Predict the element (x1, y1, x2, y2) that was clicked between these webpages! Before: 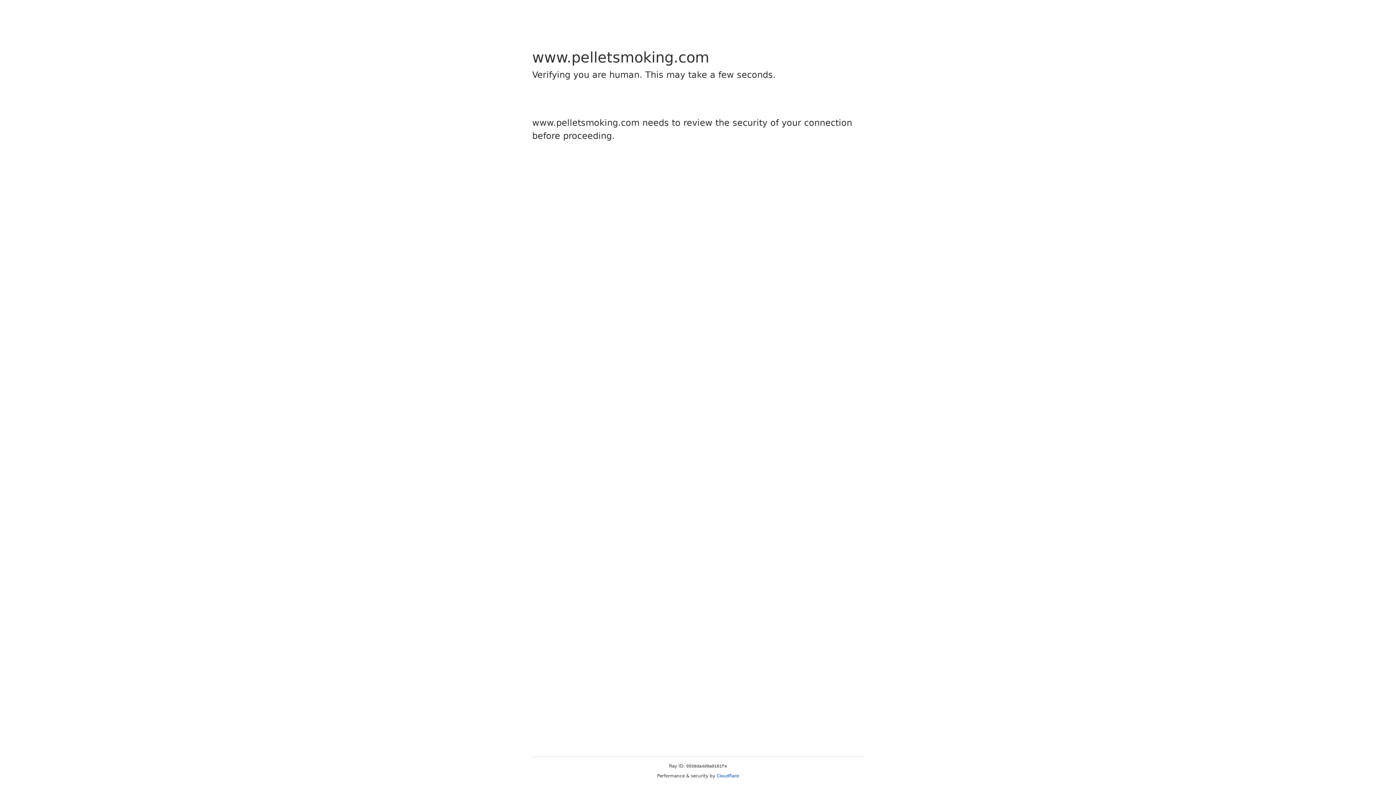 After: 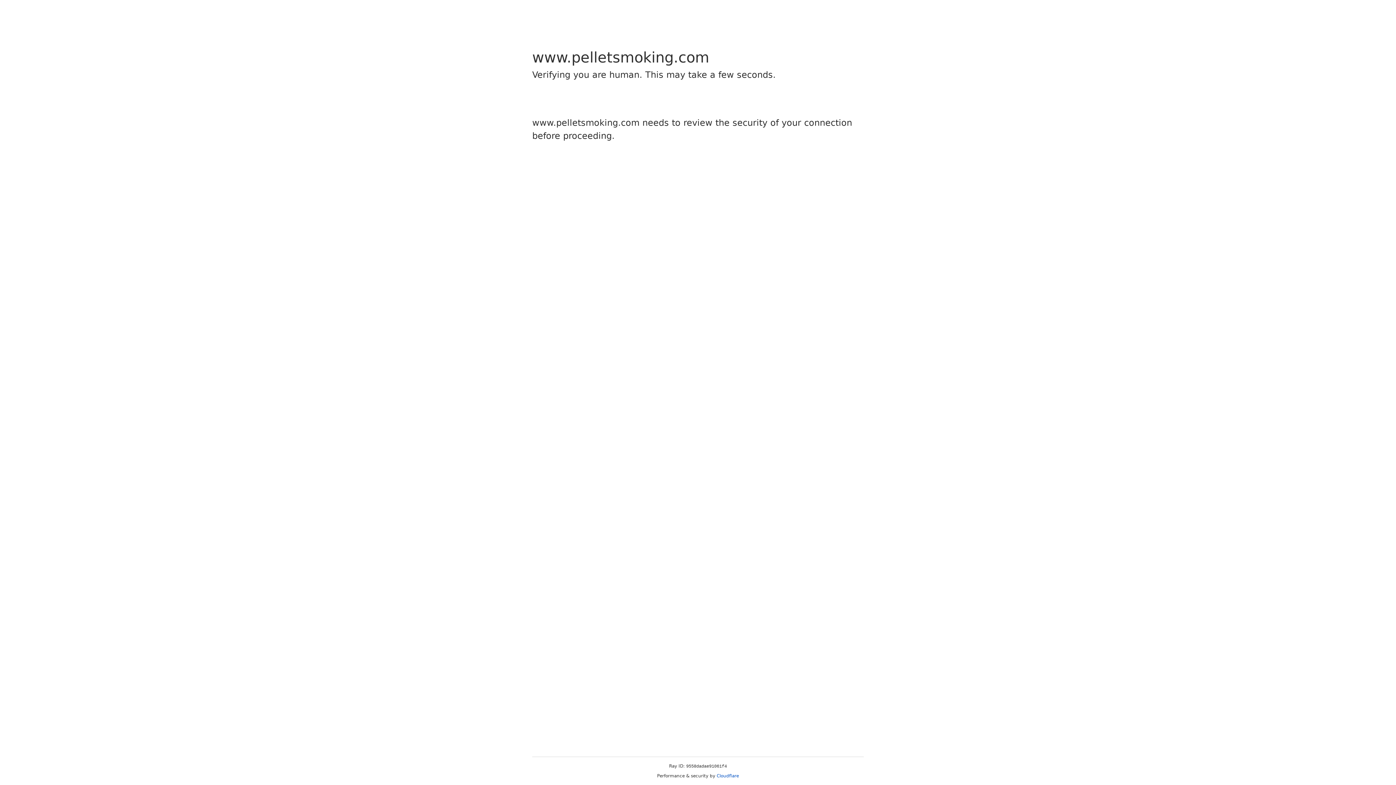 Action: bbox: (716, 773, 739, 778) label: Cloudflare